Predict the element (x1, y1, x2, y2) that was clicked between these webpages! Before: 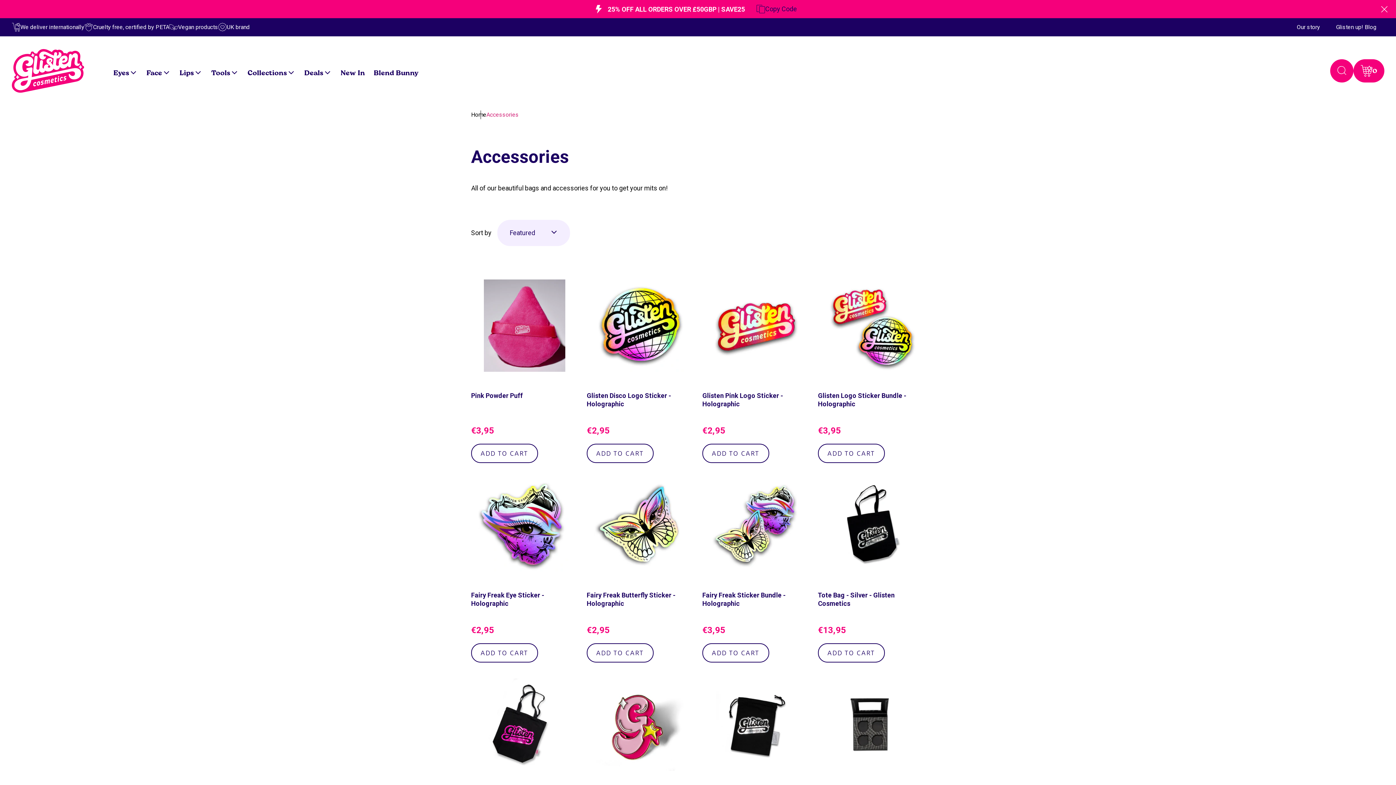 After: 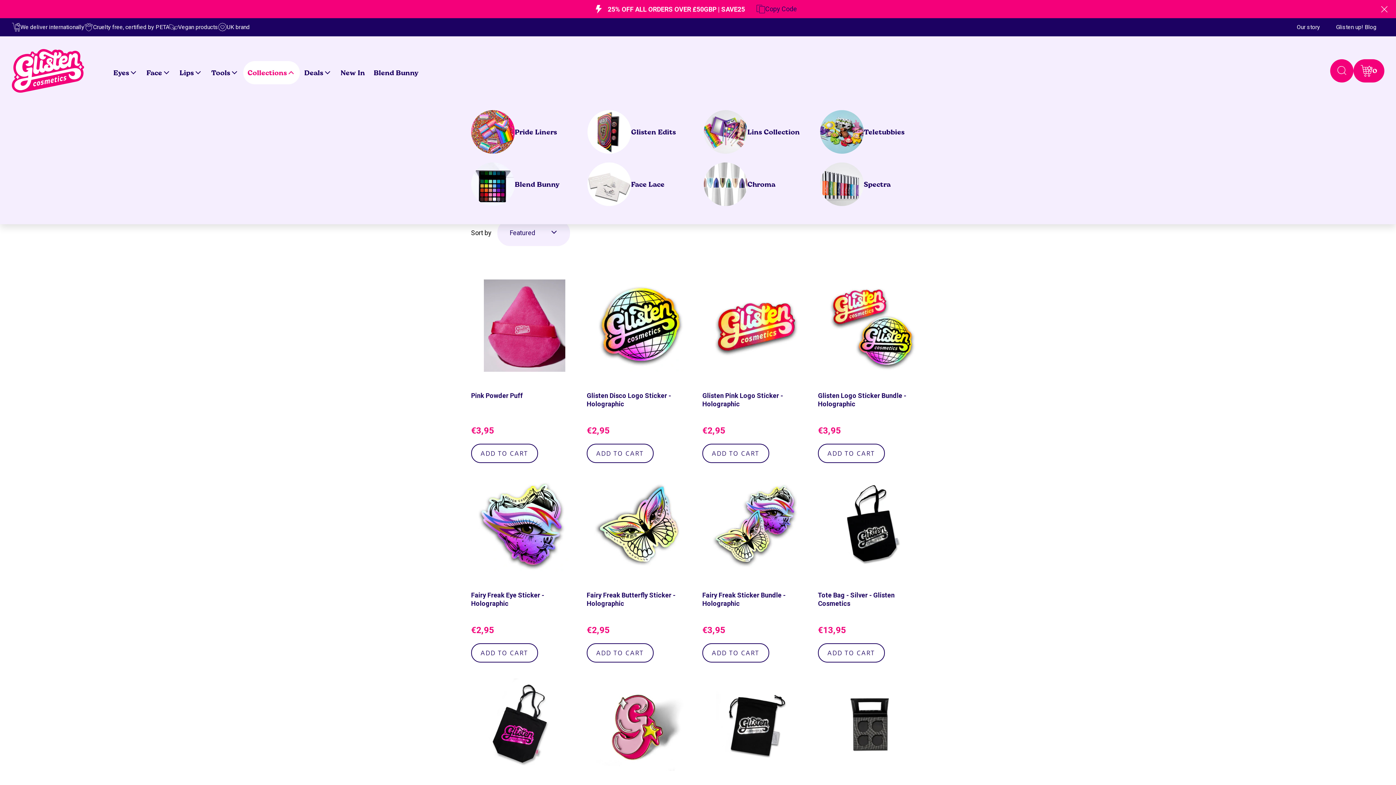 Action: bbox: (243, 61, 300, 84) label: Collections